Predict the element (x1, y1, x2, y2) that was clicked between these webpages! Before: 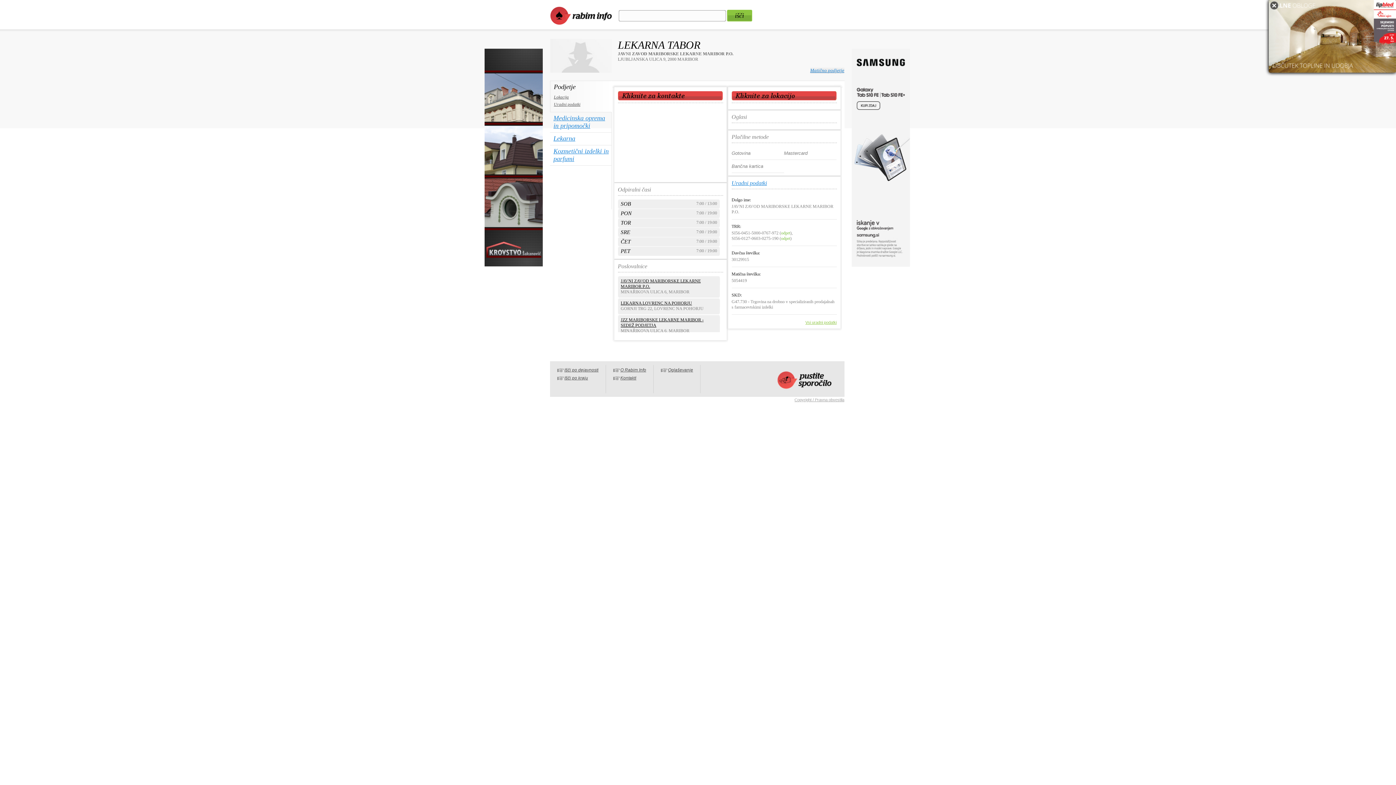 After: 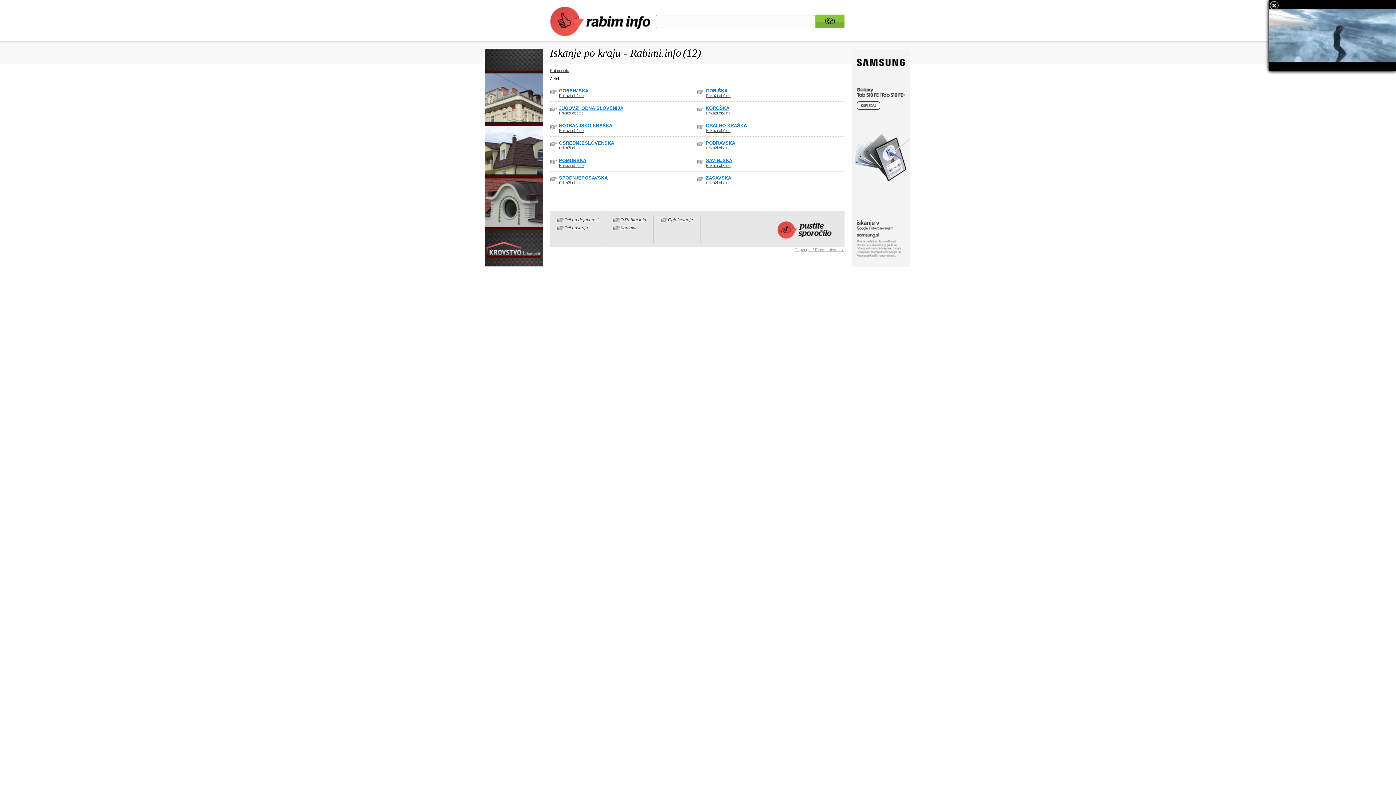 Action: bbox: (564, 375, 588, 380) label: Išči po kraju